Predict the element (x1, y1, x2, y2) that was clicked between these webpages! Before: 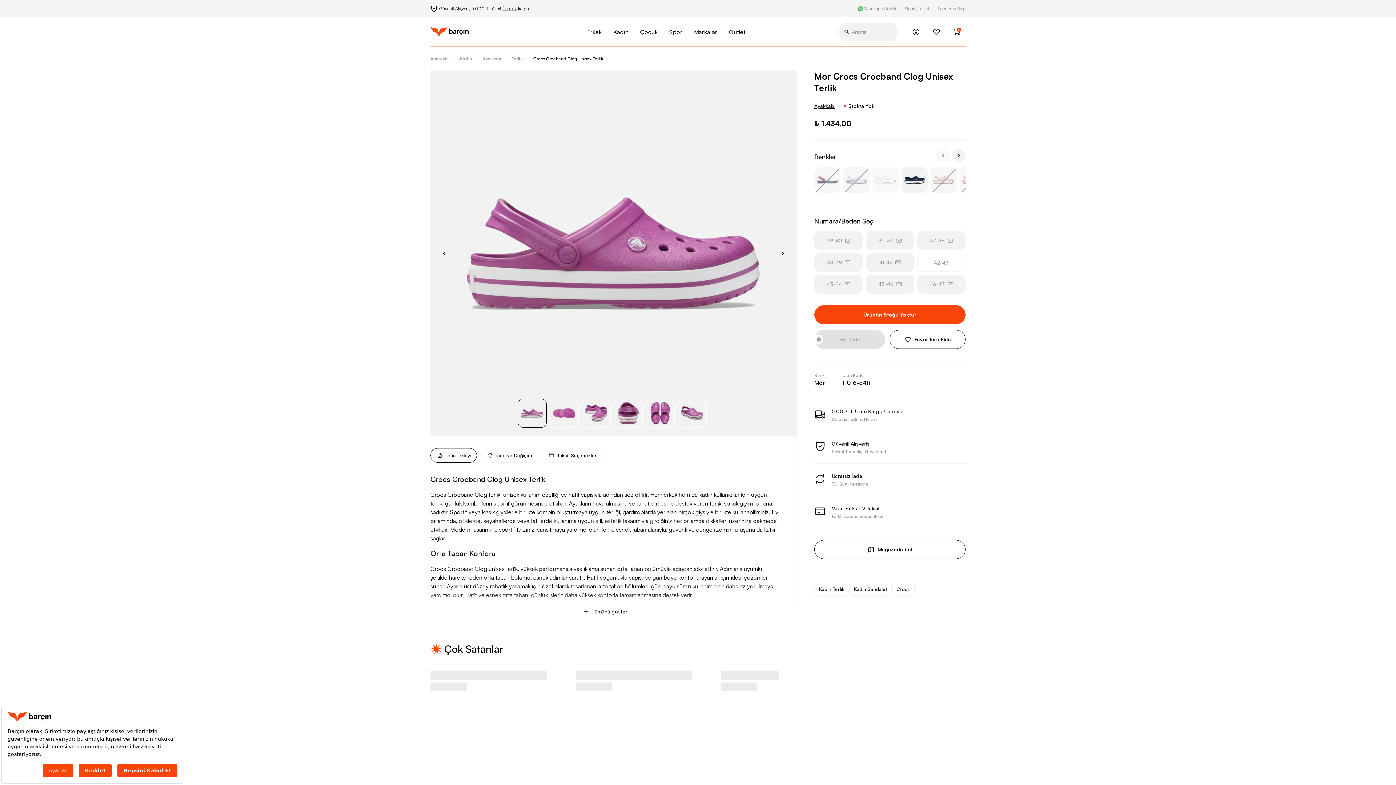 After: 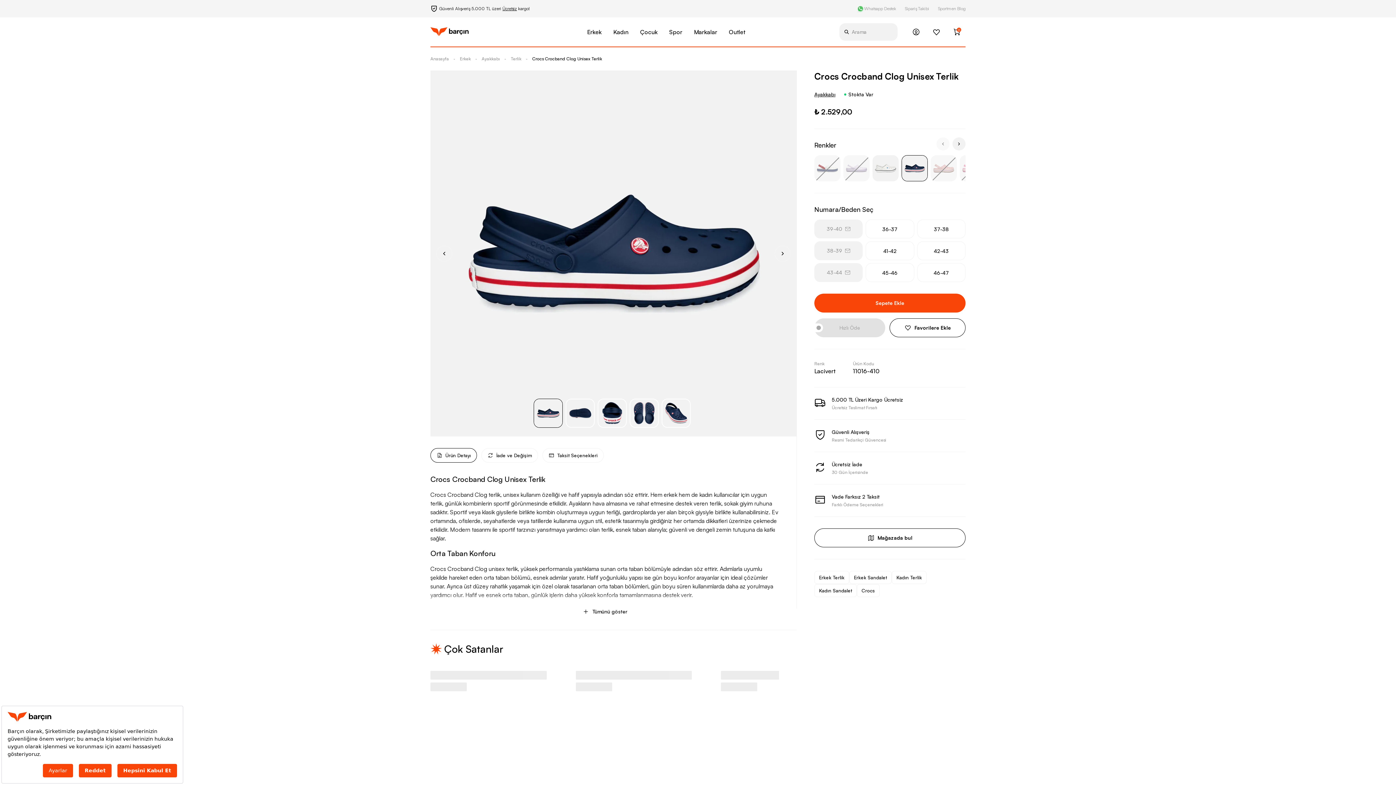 Action: bbox: (901, 166, 928, 193)